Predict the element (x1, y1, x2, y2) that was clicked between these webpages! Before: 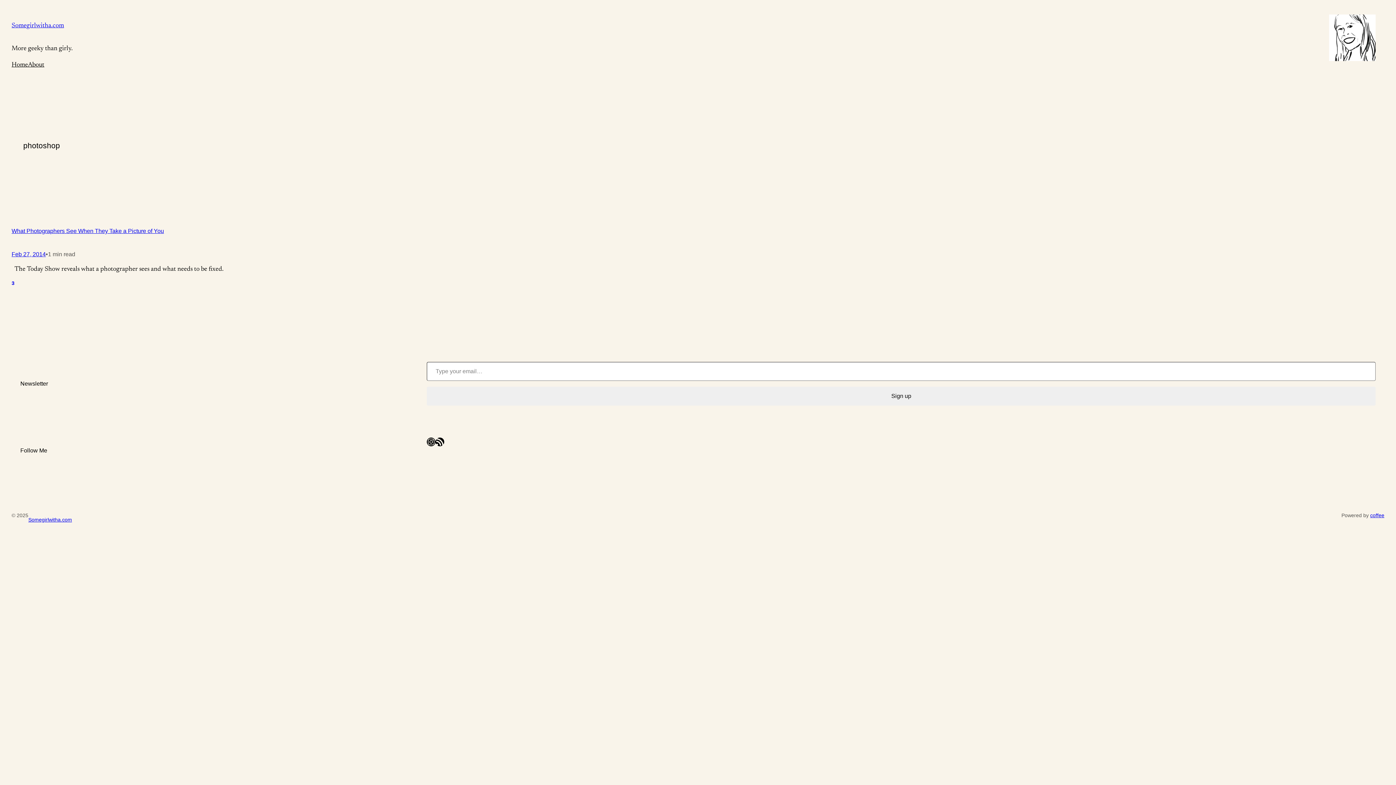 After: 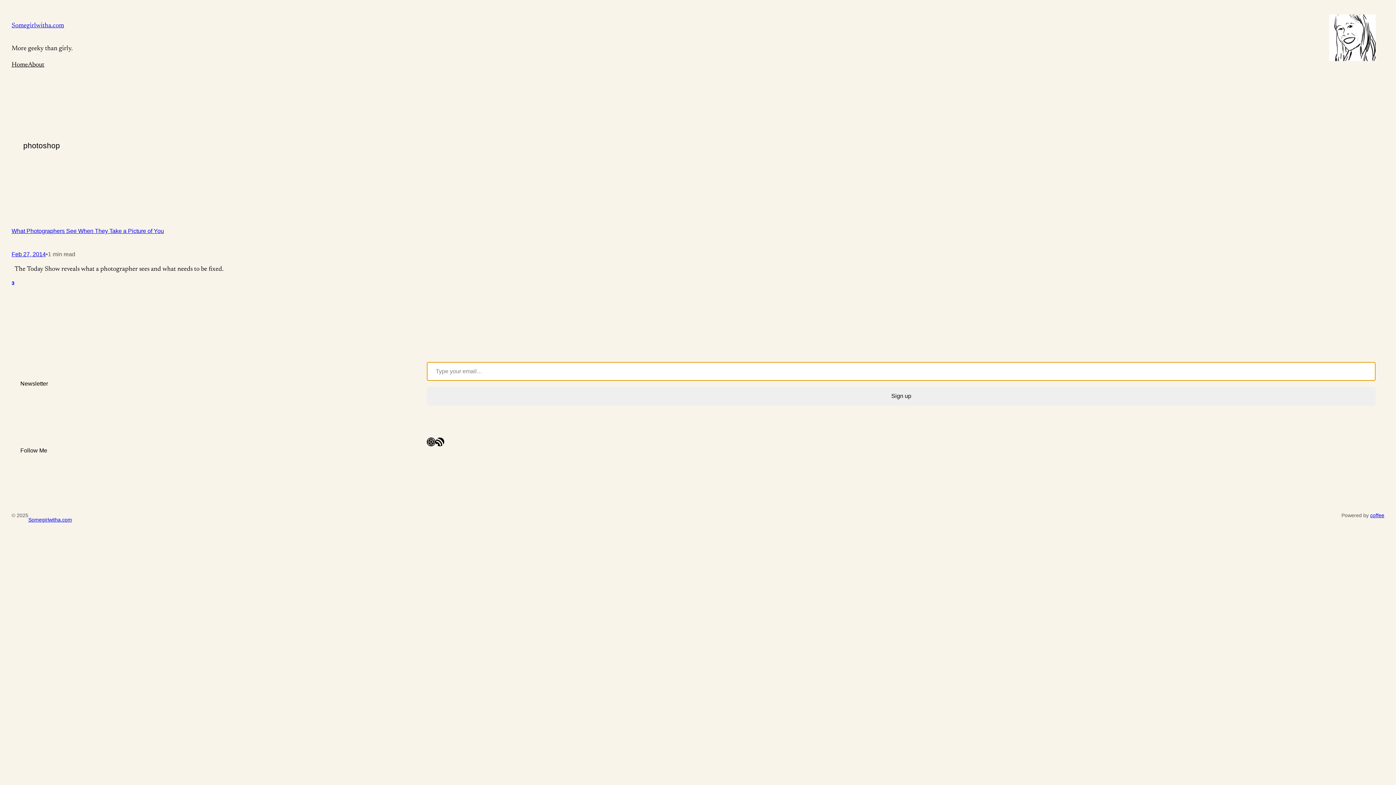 Action: bbox: (427, 386, 1376, 405) label: Sign up